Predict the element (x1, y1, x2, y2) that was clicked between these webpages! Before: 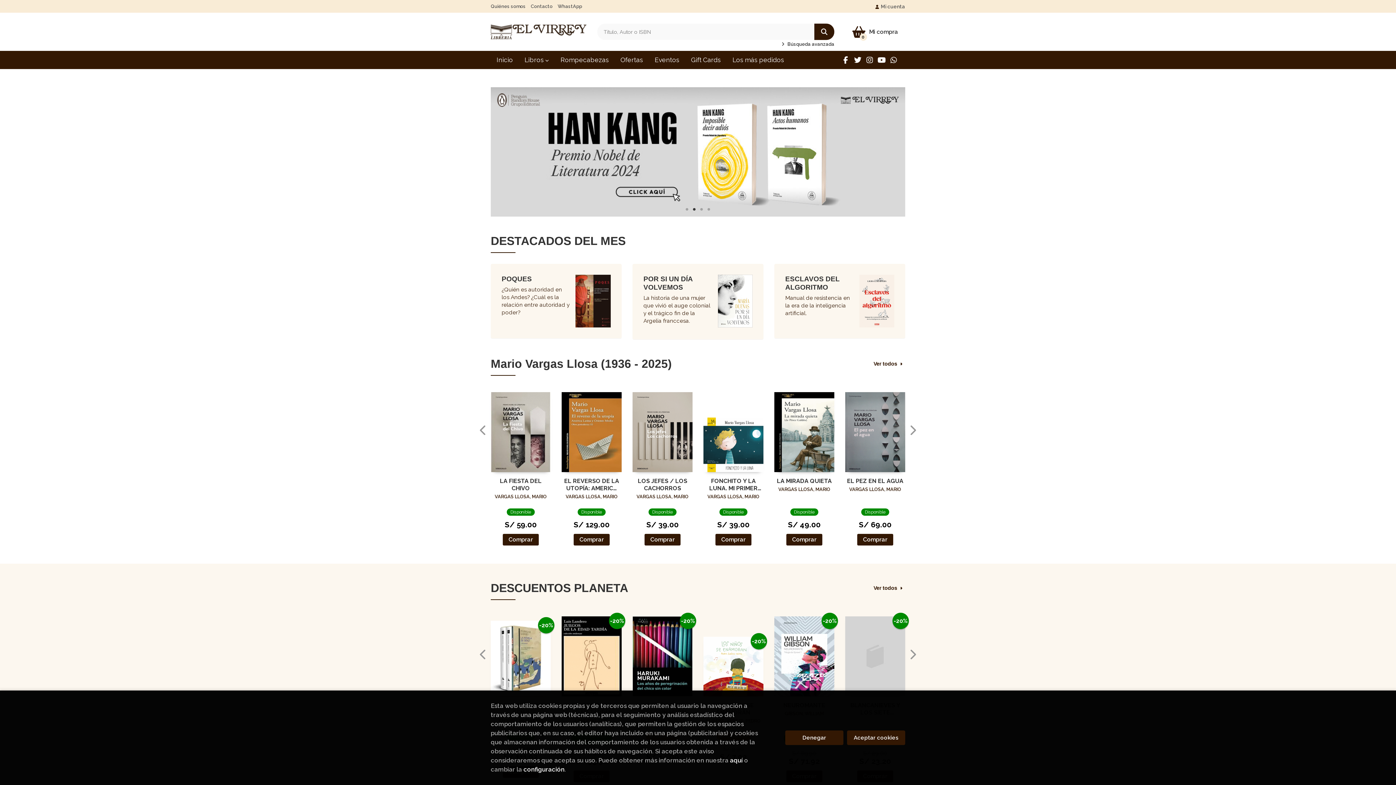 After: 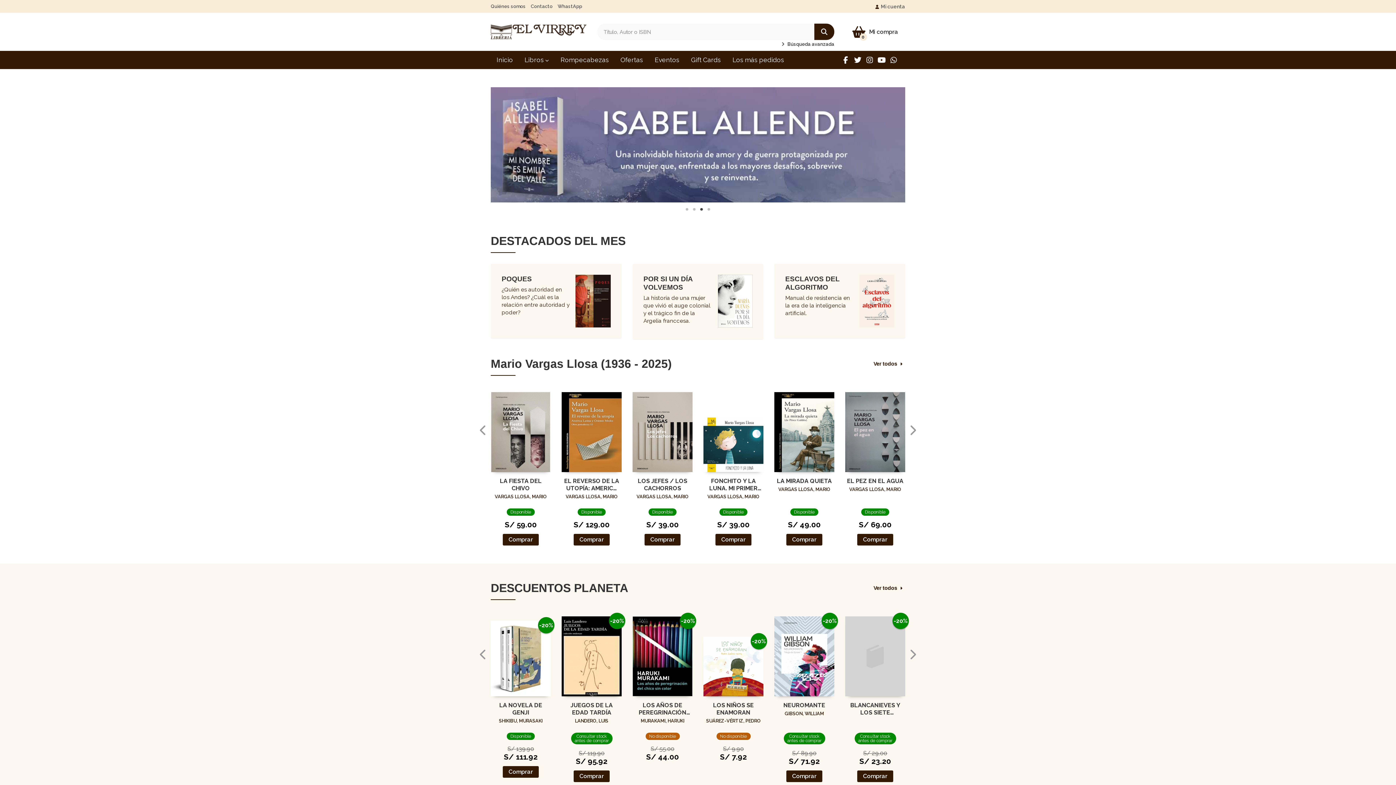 Action: label: Close bbox: (847, 730, 905, 745)